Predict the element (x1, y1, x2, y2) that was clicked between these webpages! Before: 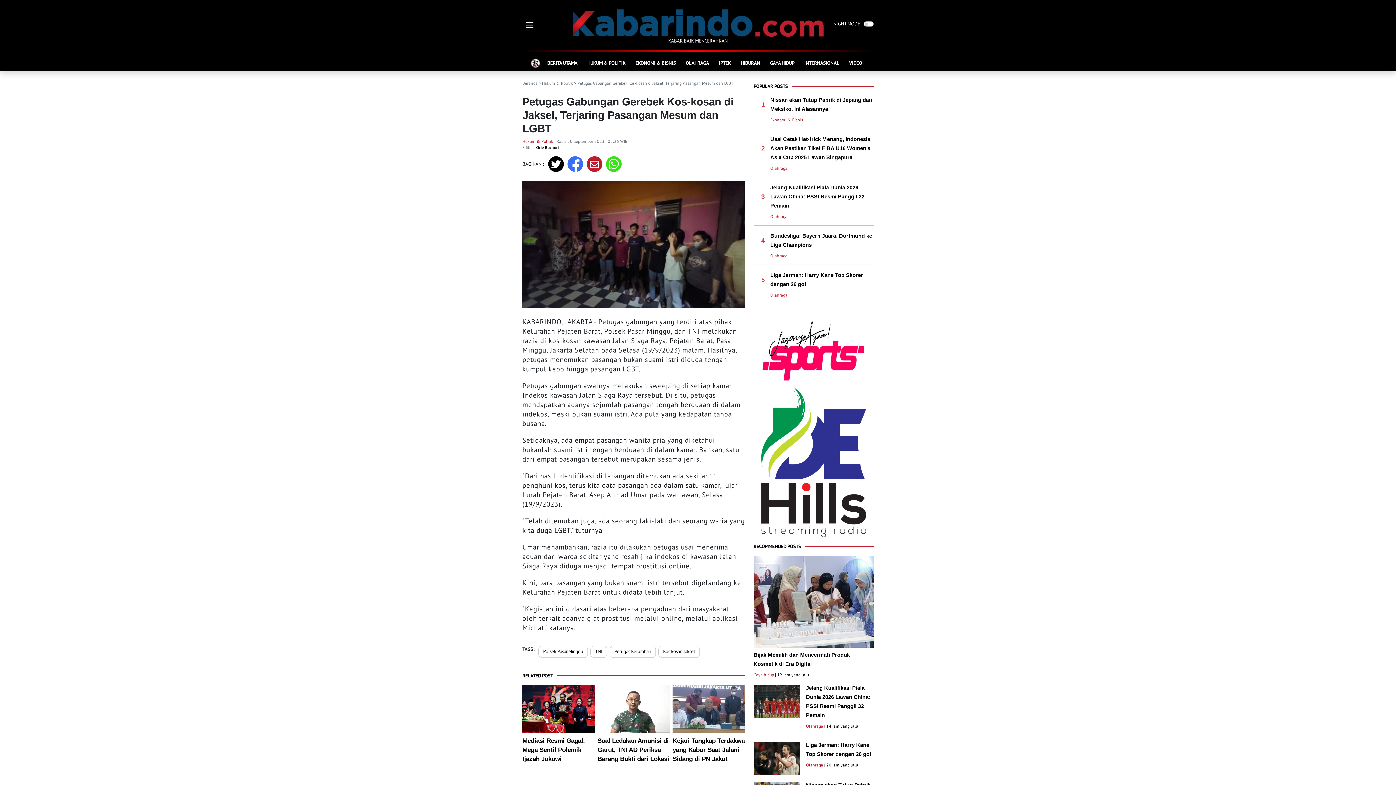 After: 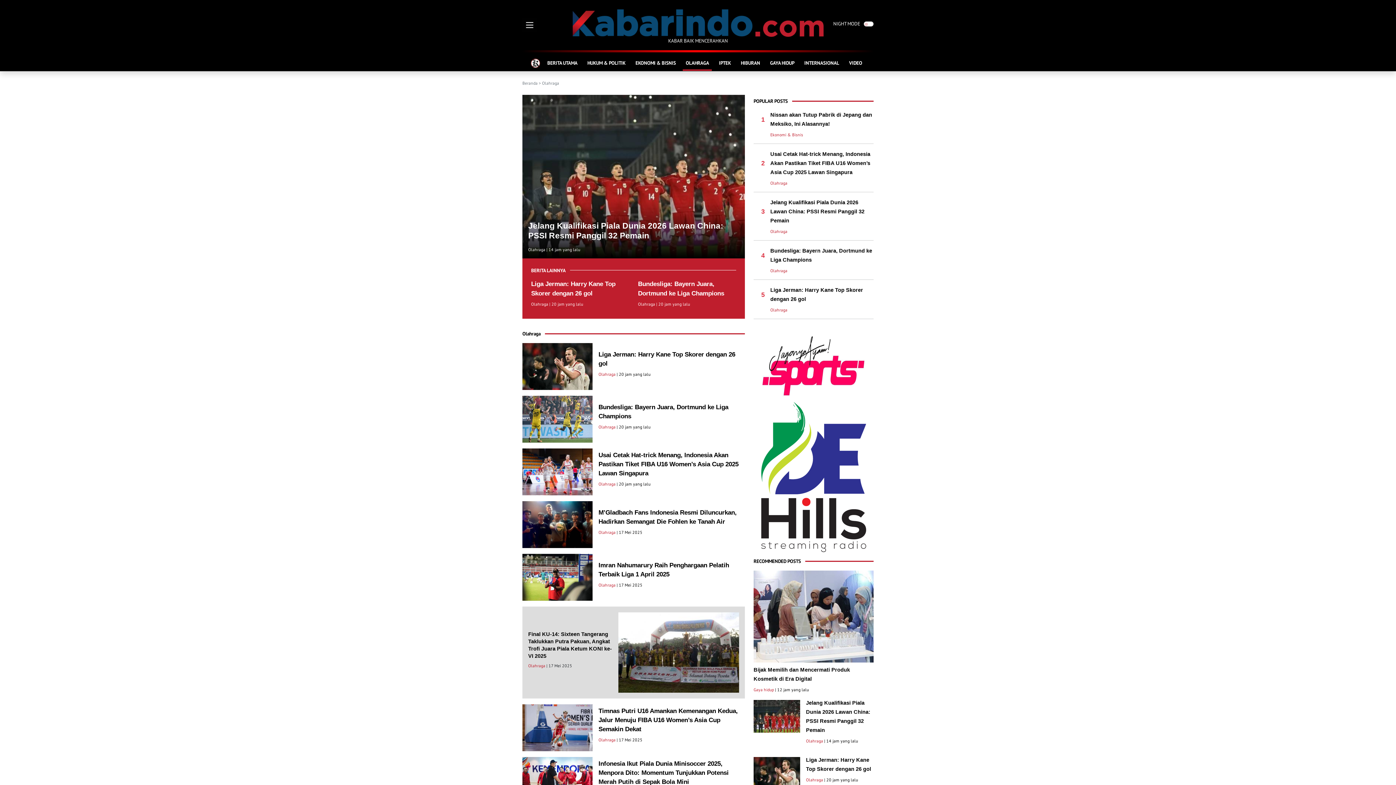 Action: bbox: (770, 213, 787, 219) label: Olahraga